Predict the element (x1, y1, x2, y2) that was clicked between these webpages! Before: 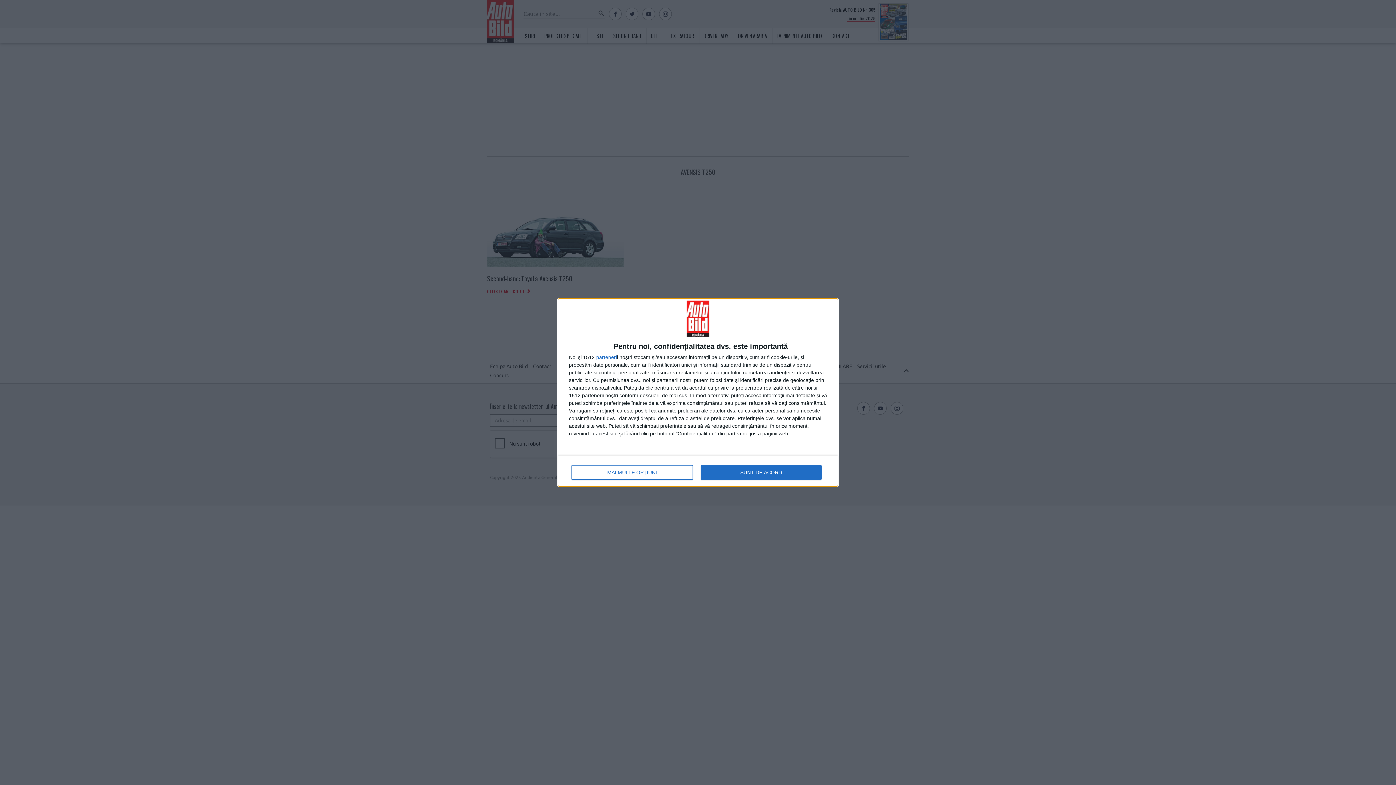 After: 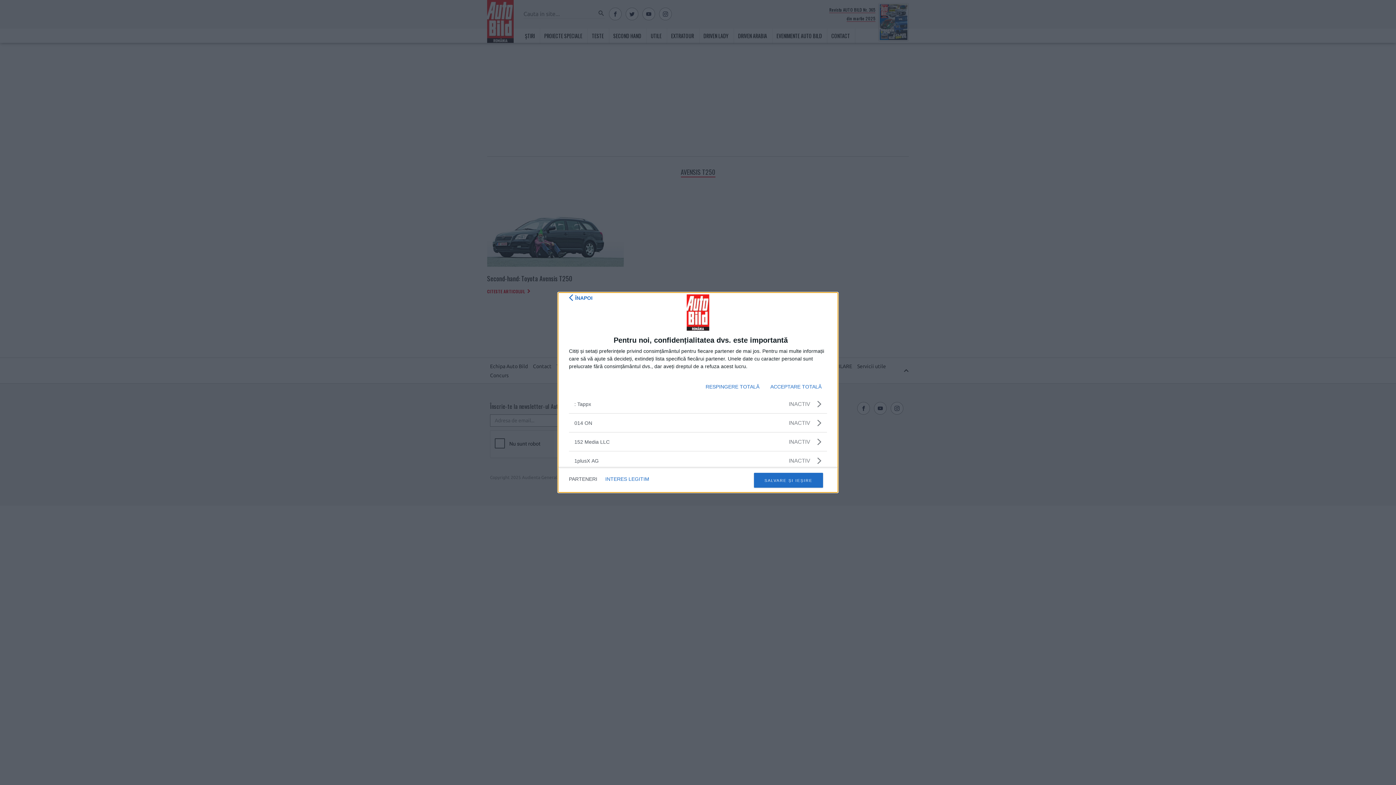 Action: bbox: (596, 354, 617, 360) label: parteneri